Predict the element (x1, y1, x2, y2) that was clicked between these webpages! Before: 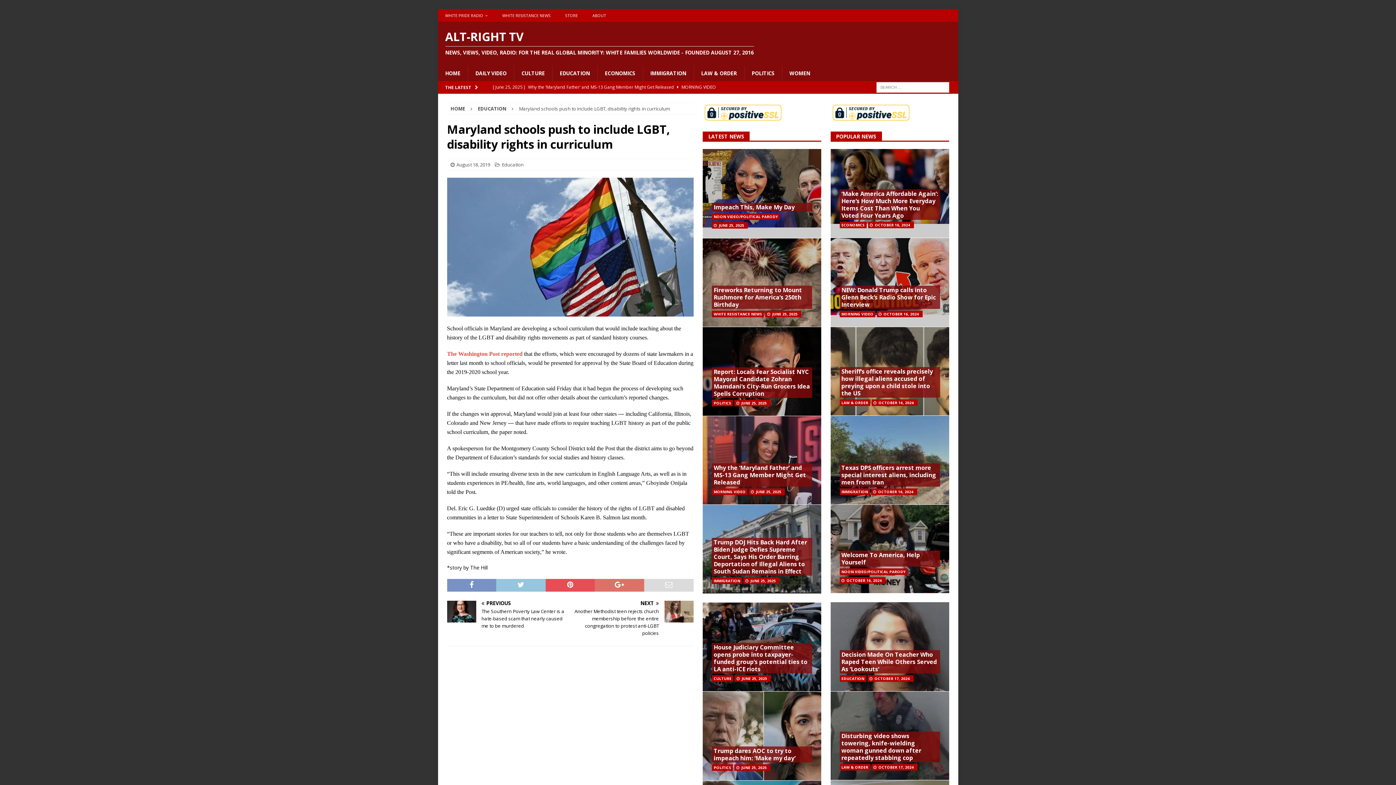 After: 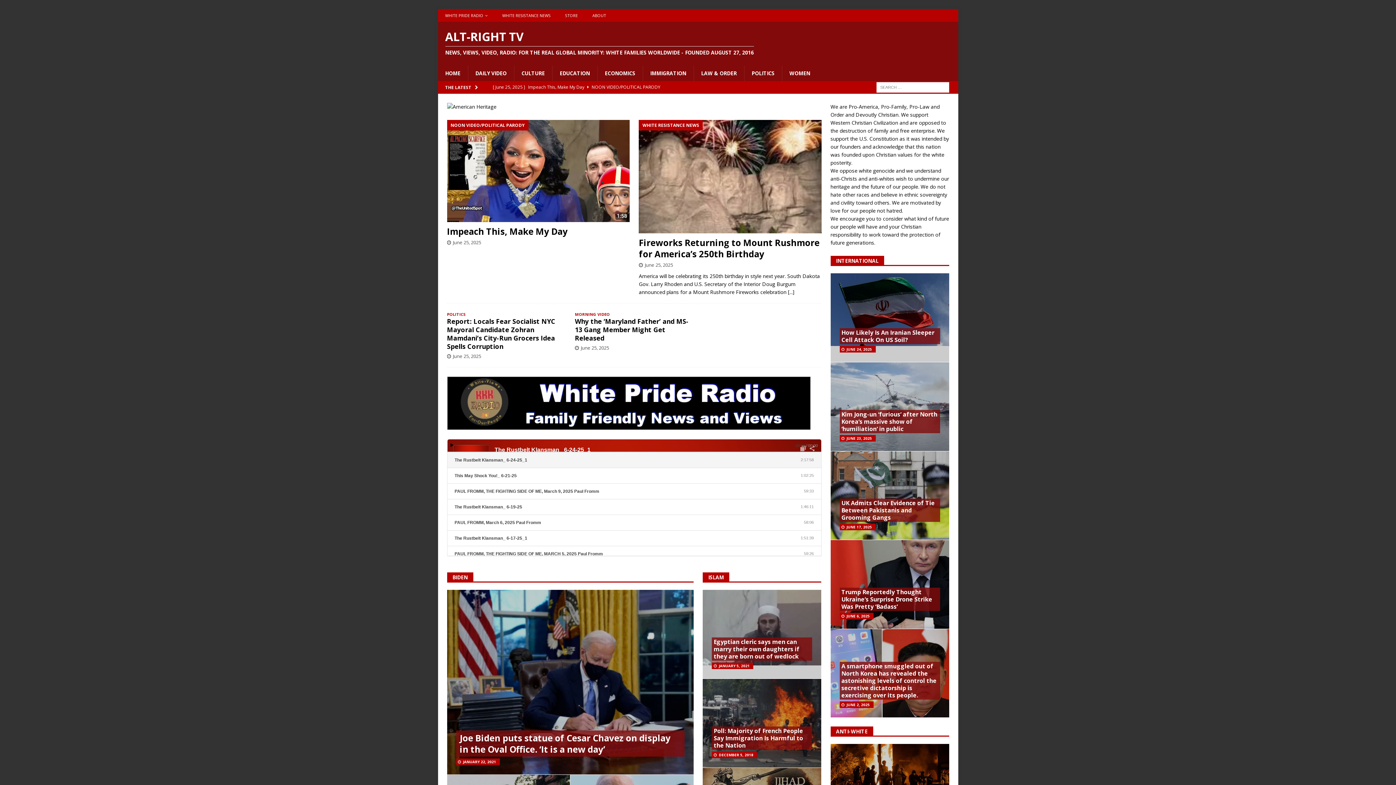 Action: bbox: (450, 105, 465, 112) label: HOME